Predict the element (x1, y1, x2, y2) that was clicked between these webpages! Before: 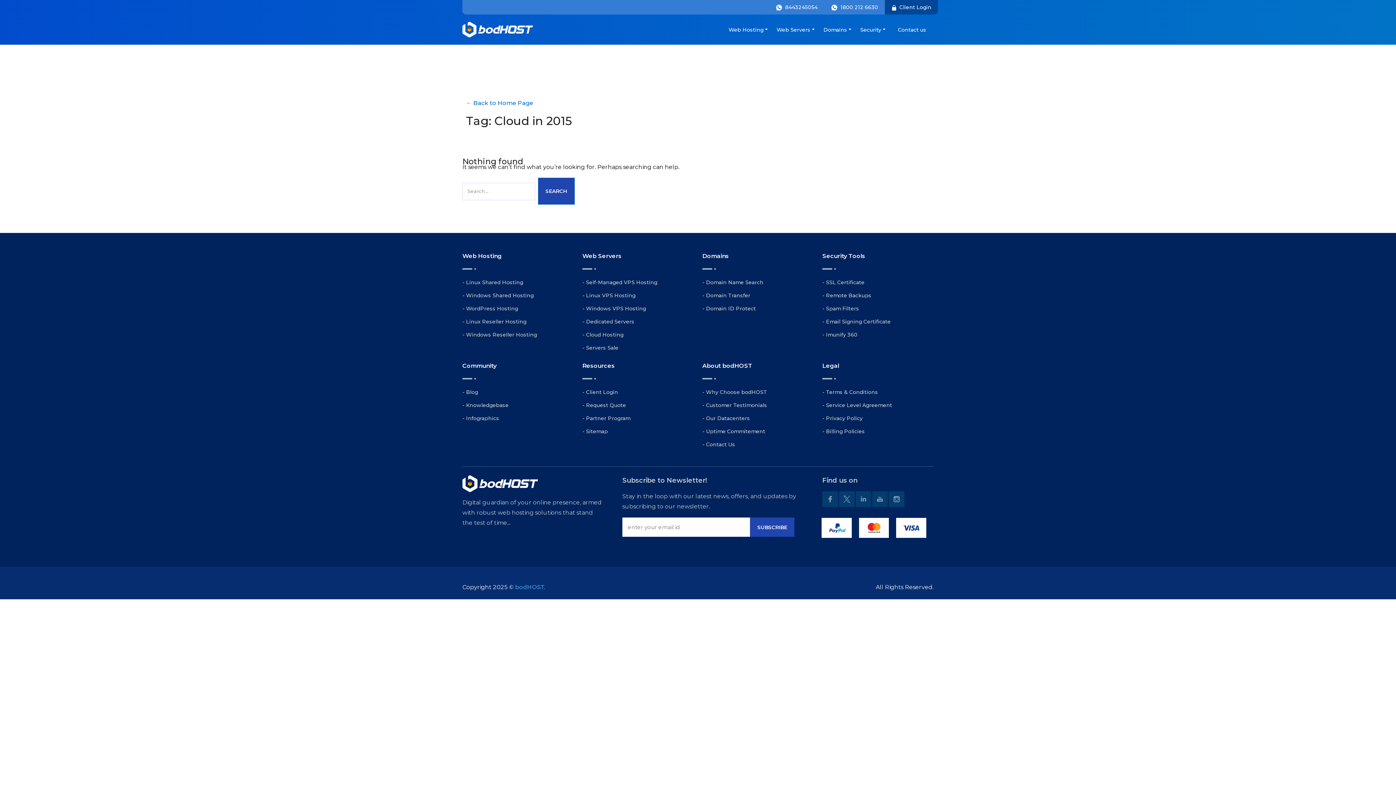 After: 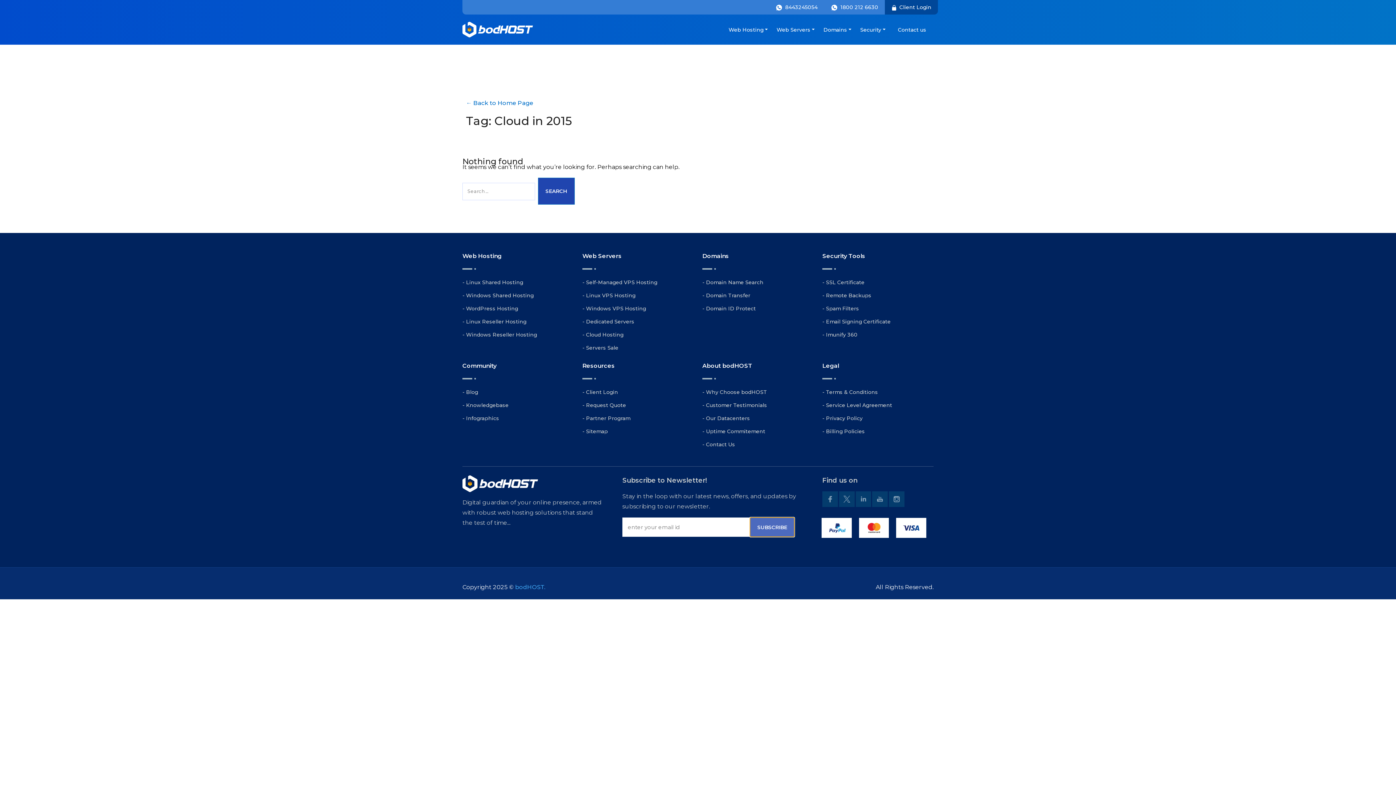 Action: bbox: (750, 517, 794, 537) label: SUBSCRIBE